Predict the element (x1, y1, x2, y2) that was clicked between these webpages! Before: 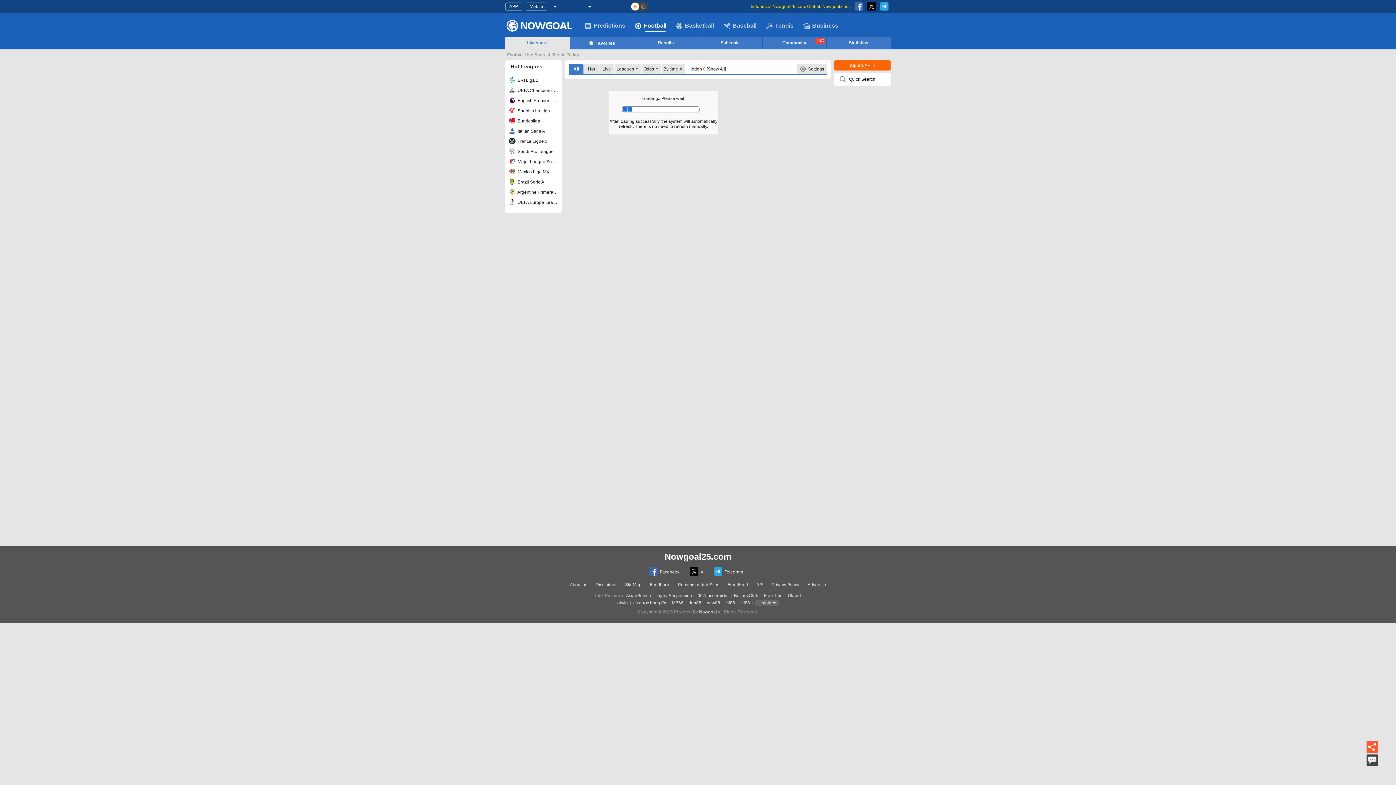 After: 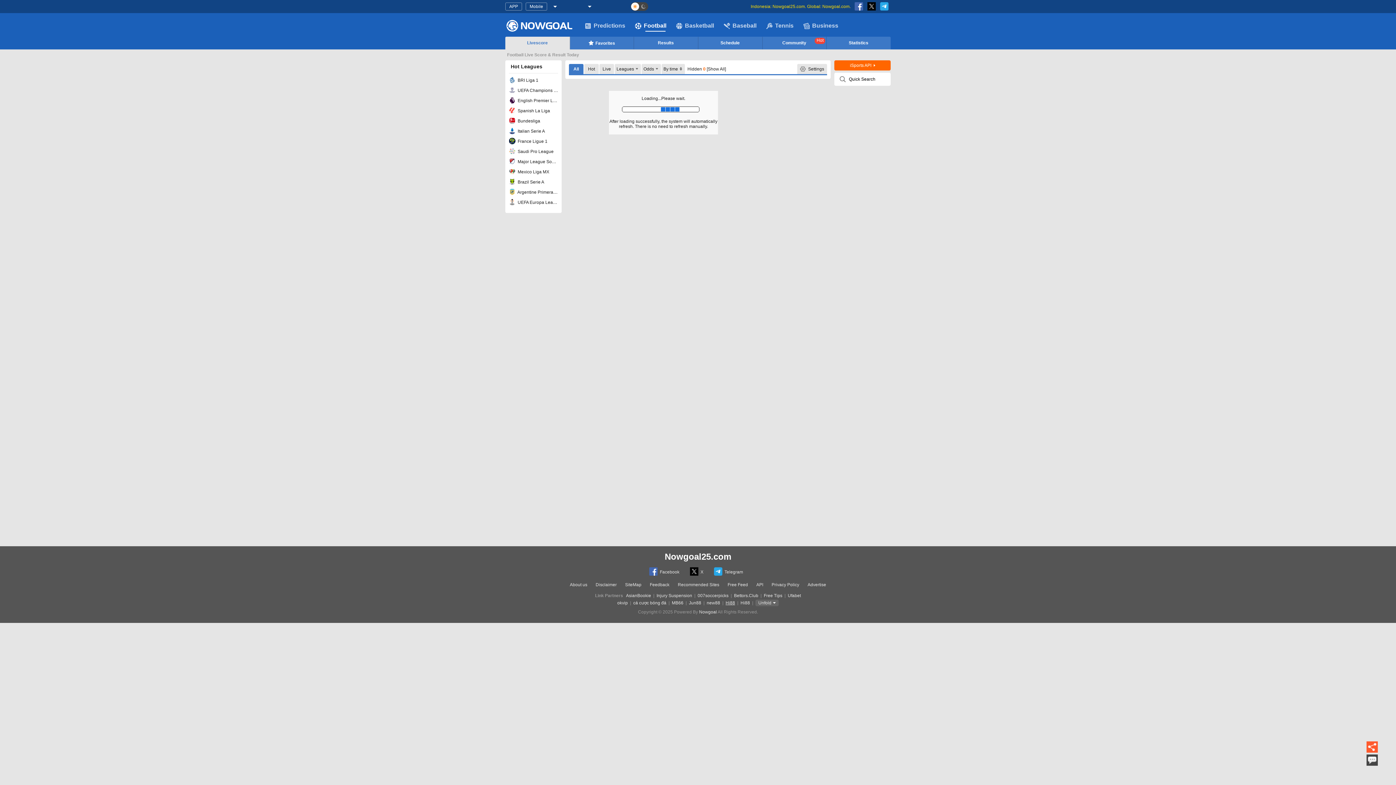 Action: label: Hi88 bbox: (725, 600, 735, 605)